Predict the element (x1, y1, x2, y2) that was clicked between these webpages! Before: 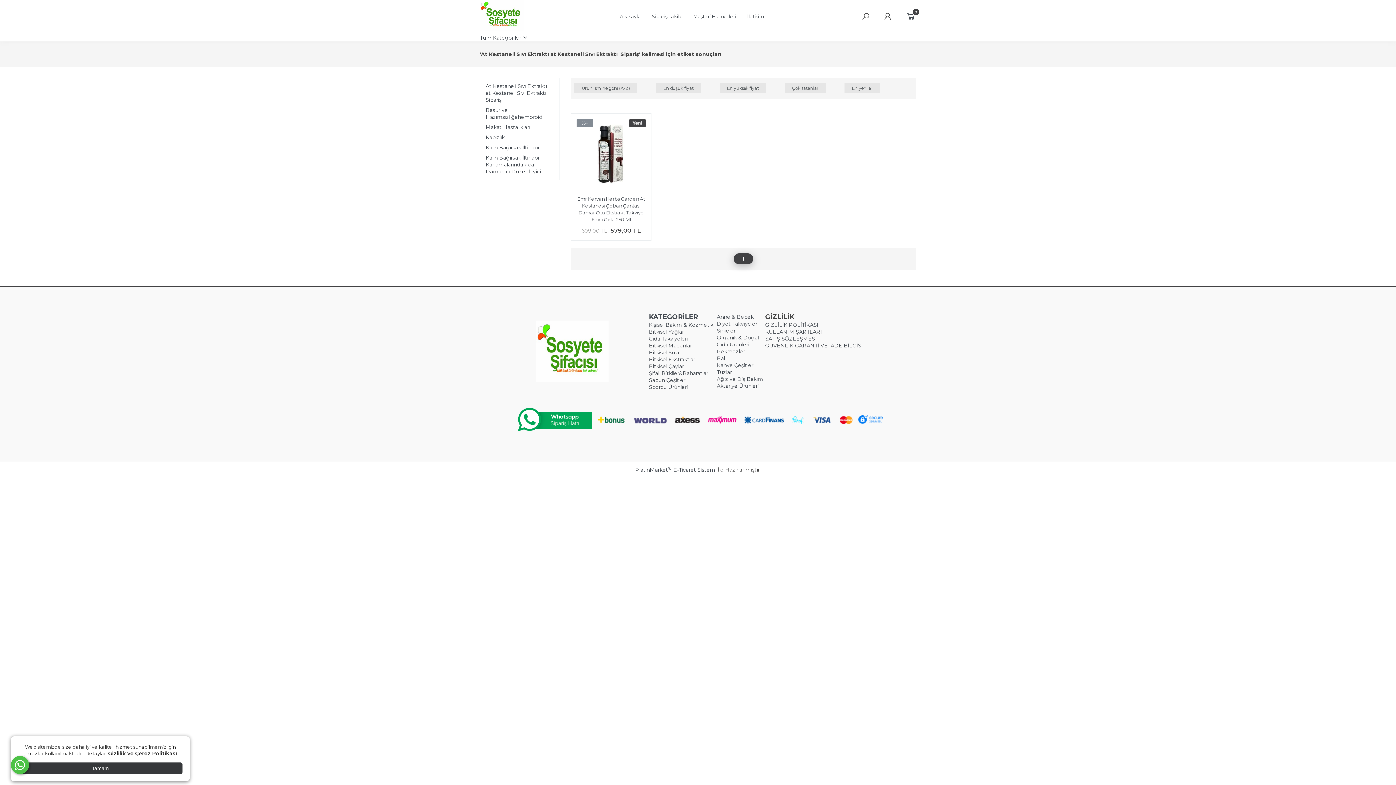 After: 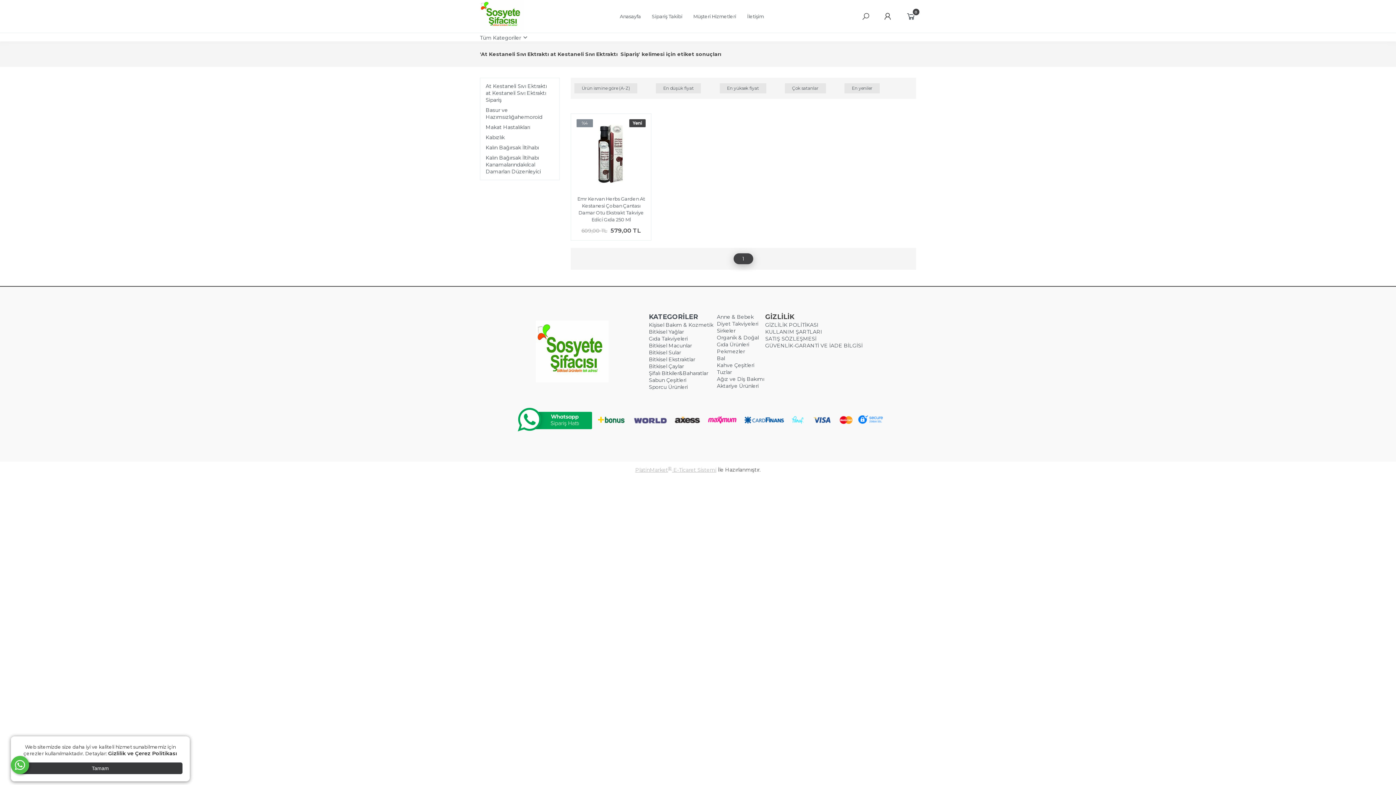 Action: bbox: (635, 466, 716, 473) label: PlatinMarket® E-Ticaret Sistemi